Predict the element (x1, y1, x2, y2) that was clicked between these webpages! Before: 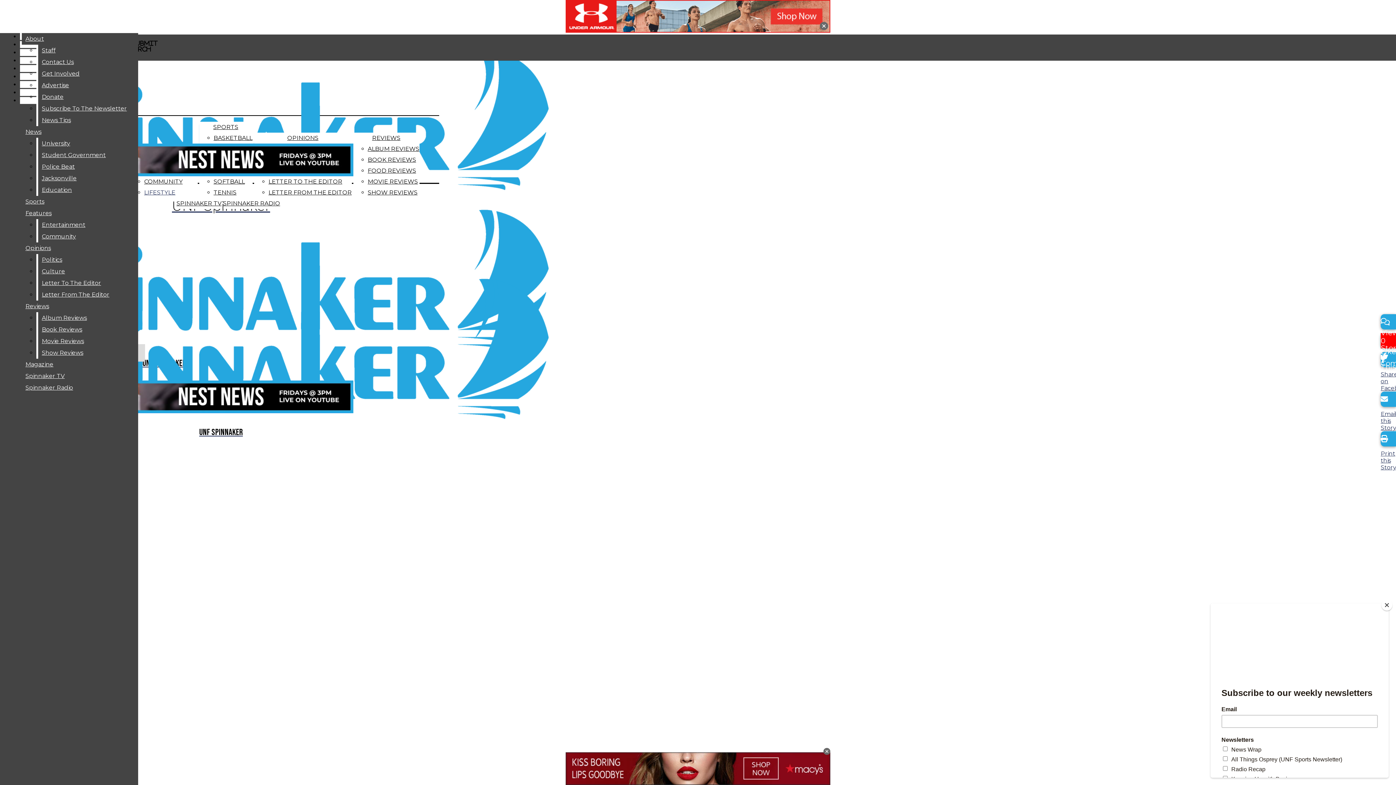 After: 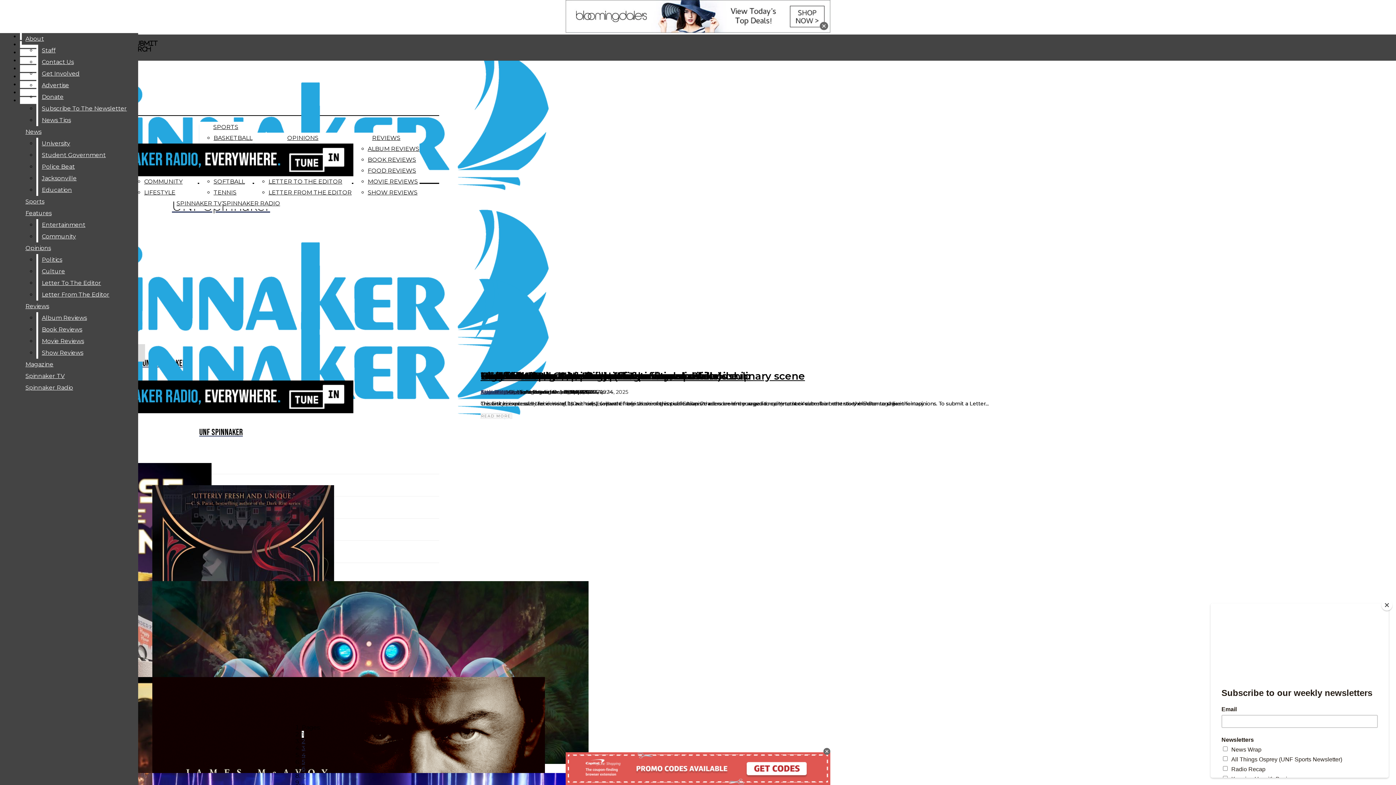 Action: label: Reviews bbox: (21, 300, 132, 312)